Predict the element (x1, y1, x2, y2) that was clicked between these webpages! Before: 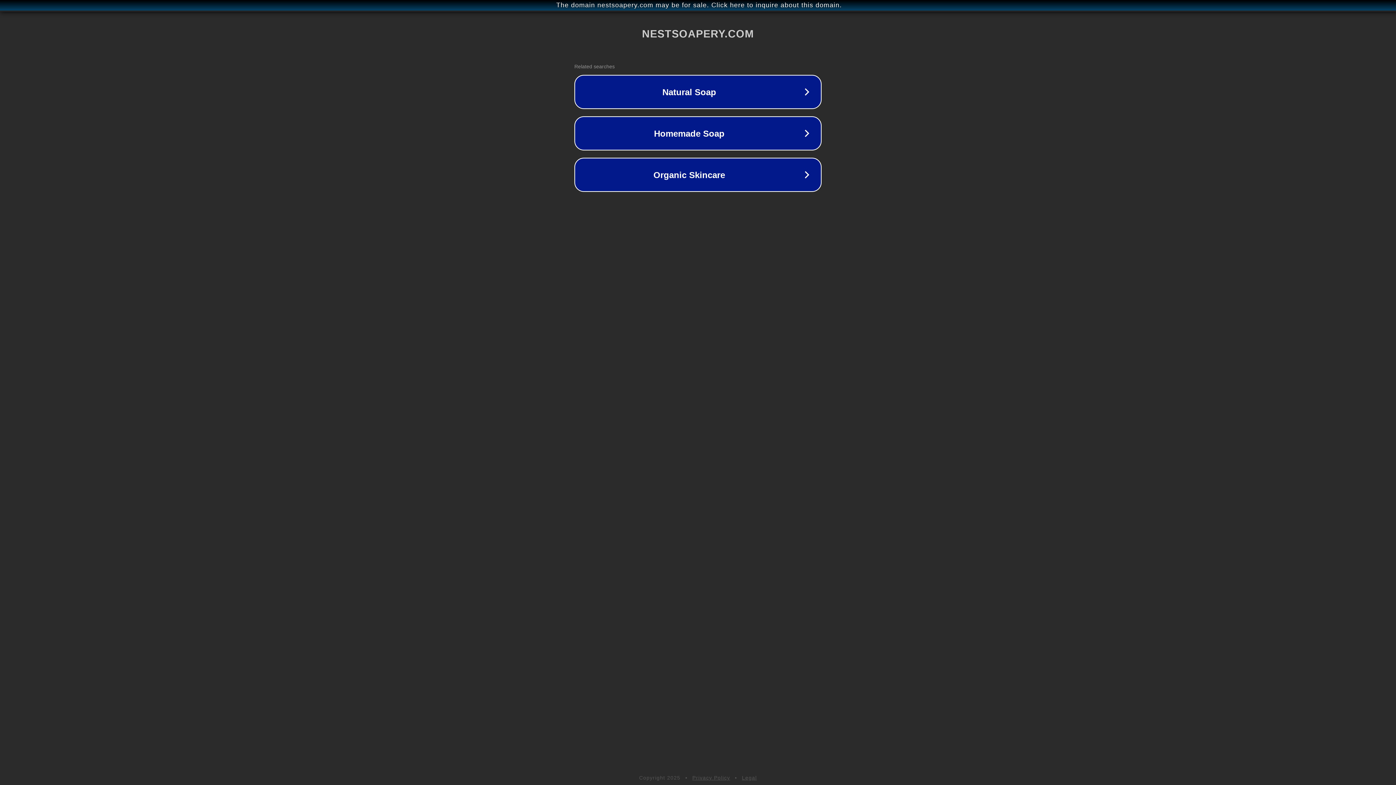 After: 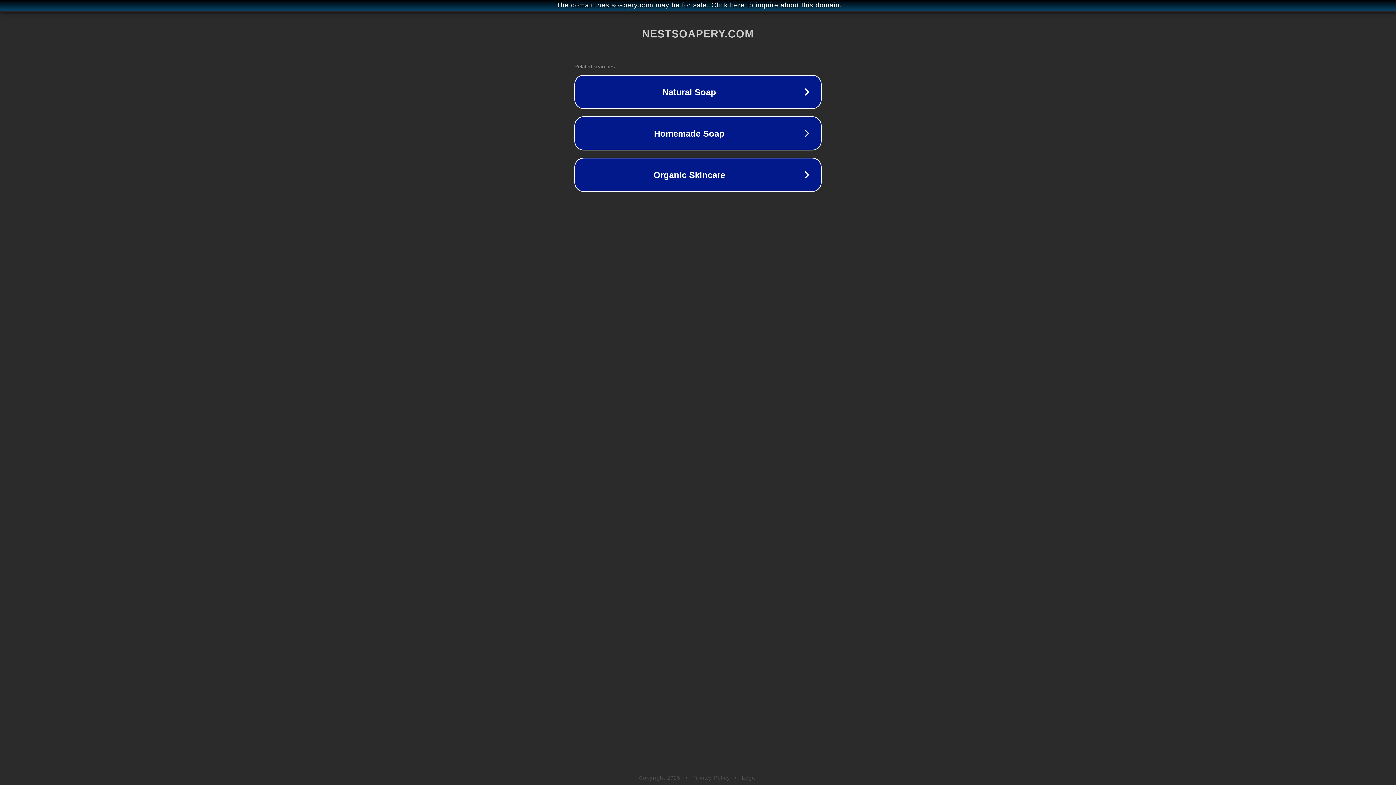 Action: bbox: (692, 775, 730, 781) label: Privacy Policy